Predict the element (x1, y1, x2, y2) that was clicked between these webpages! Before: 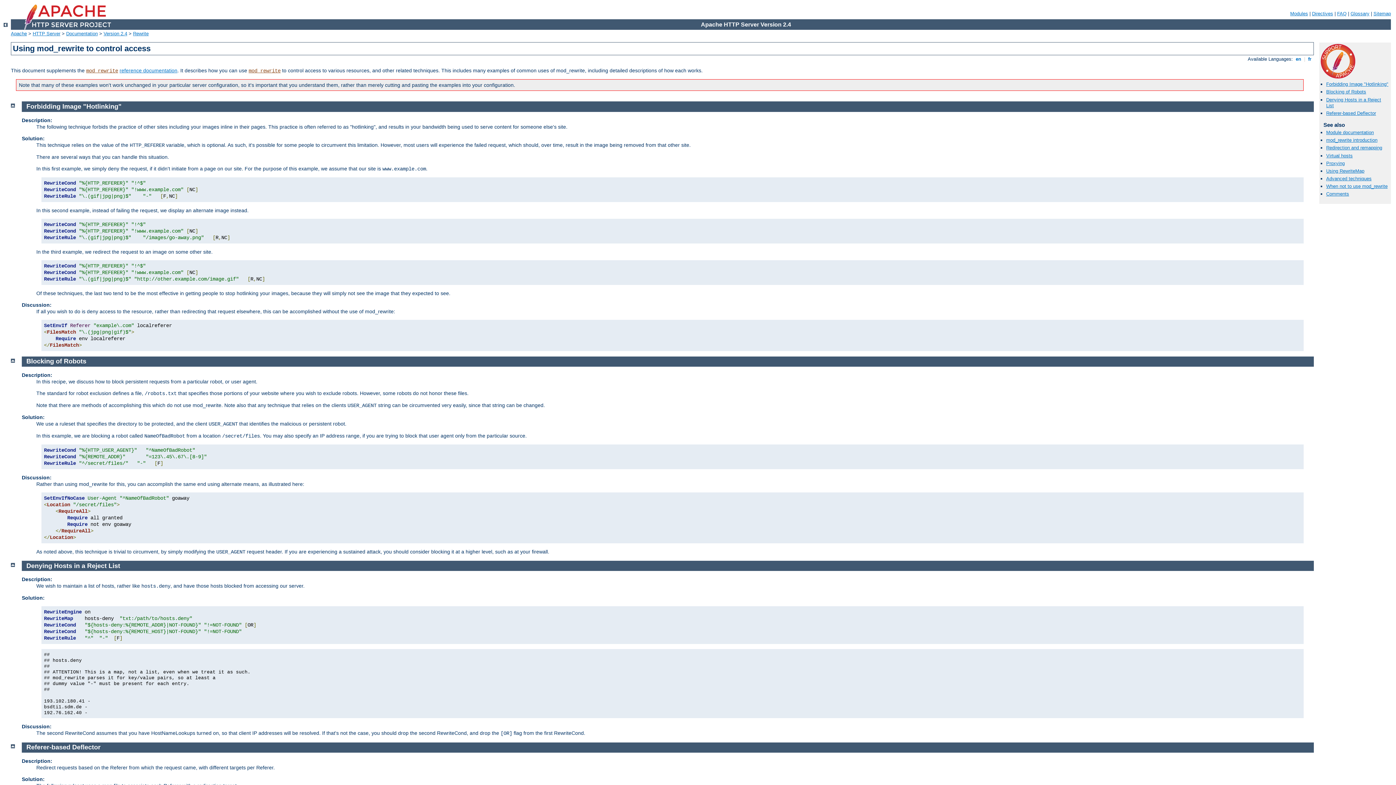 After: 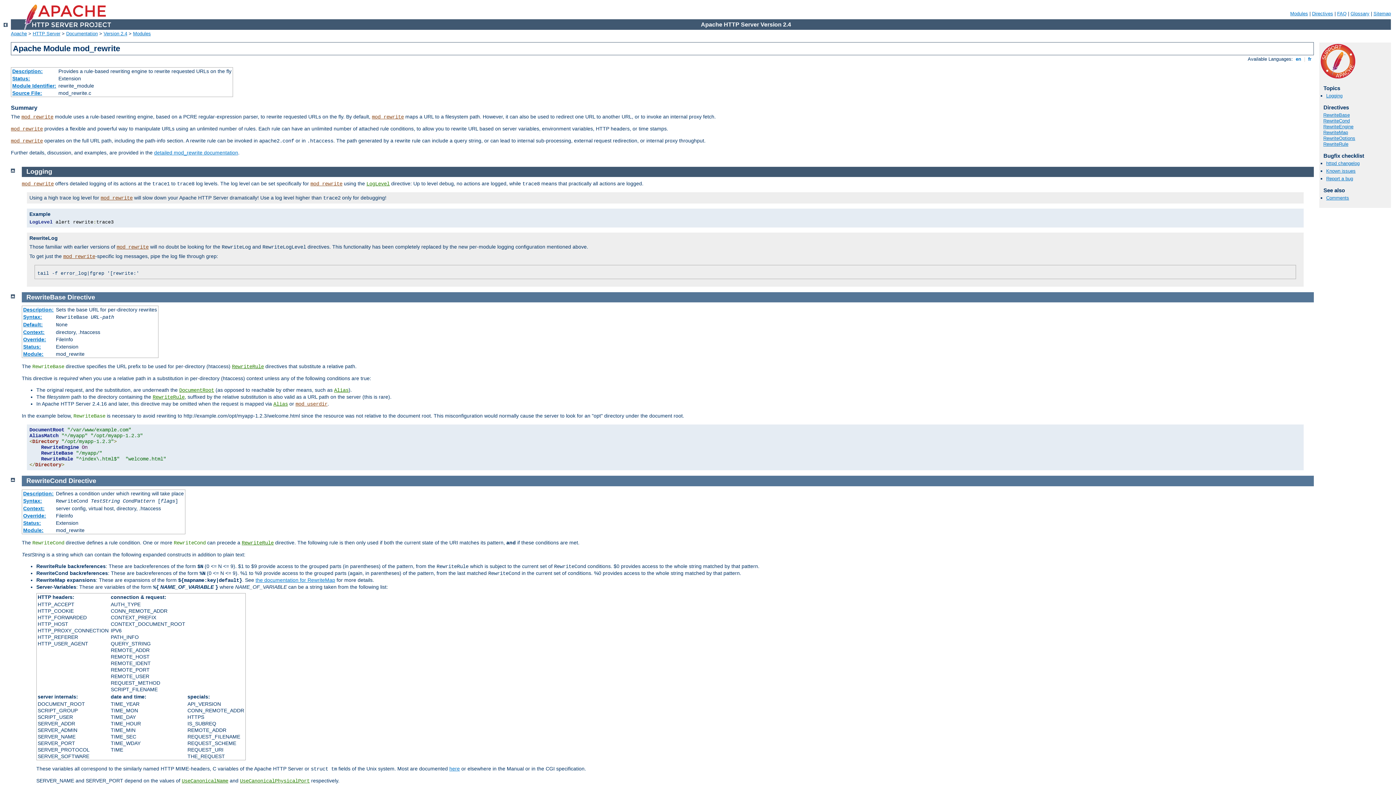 Action: bbox: (119, 67, 177, 73) label: reference documentation